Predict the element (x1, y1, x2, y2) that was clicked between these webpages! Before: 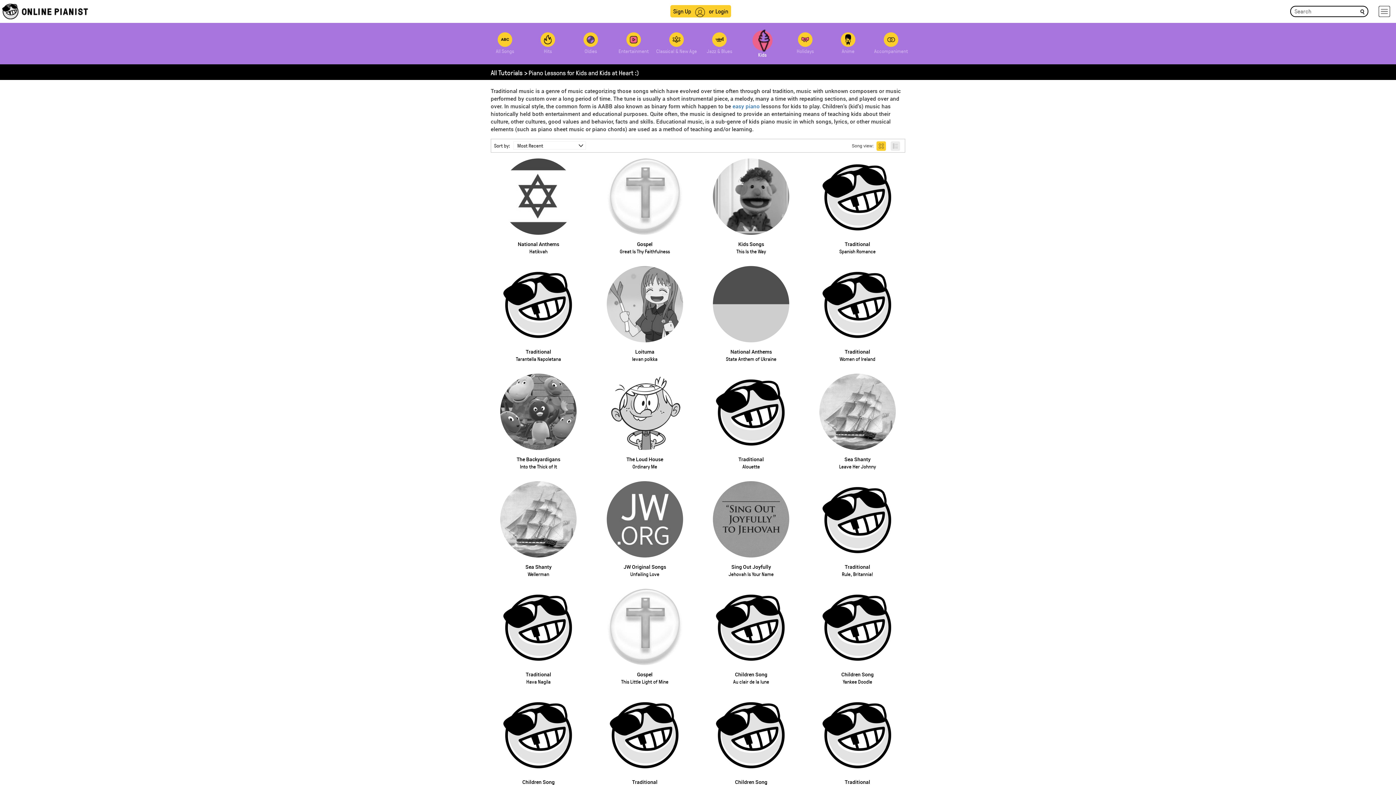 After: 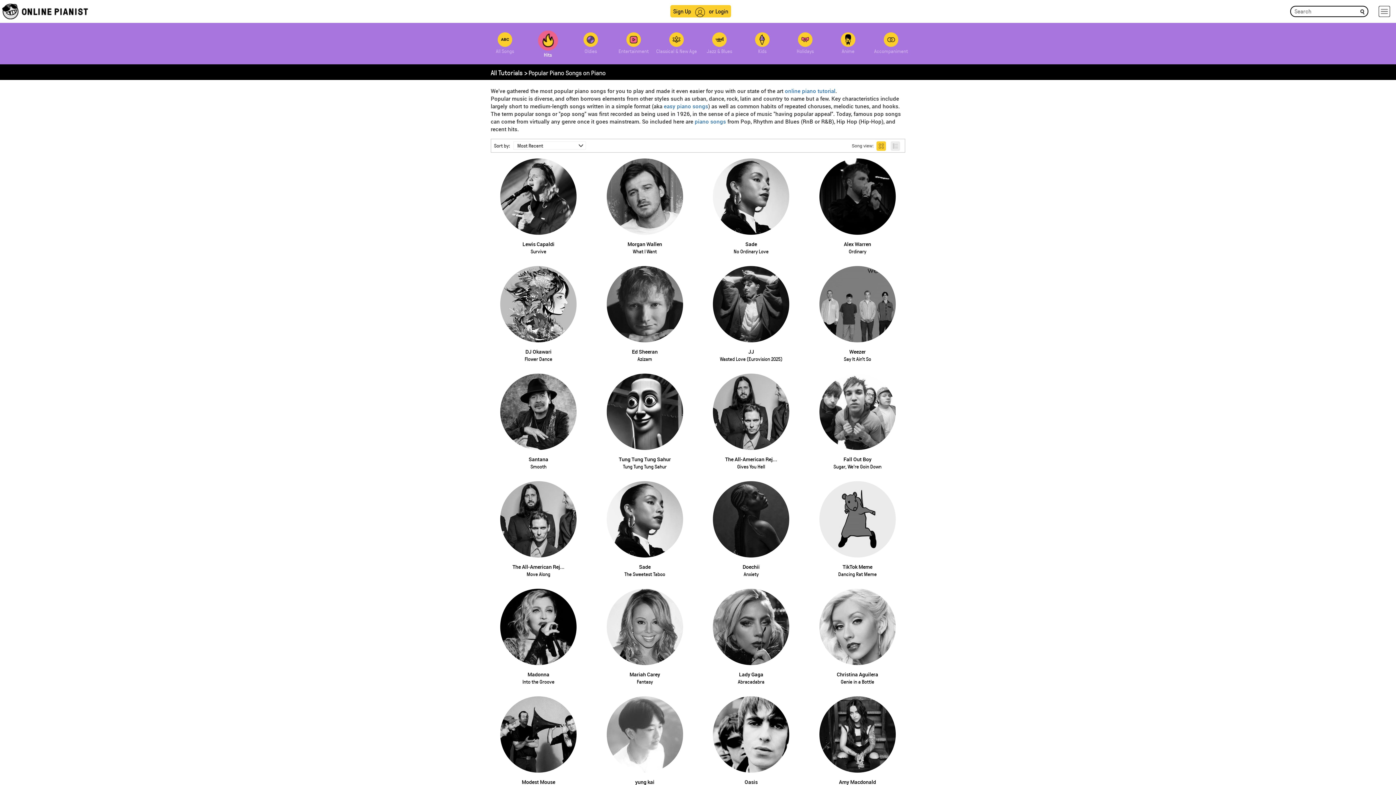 Action: bbox: (527, 26, 568, 60) label: Hits